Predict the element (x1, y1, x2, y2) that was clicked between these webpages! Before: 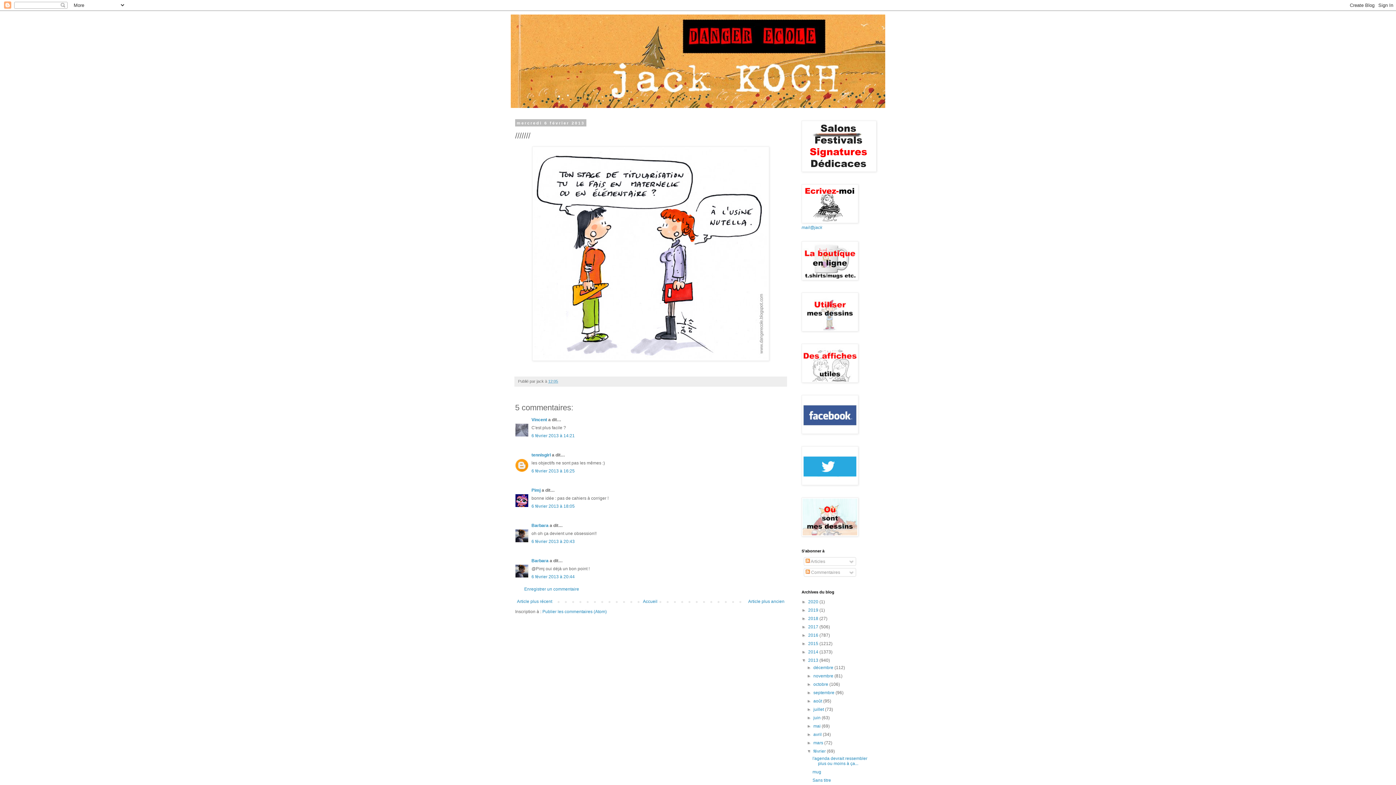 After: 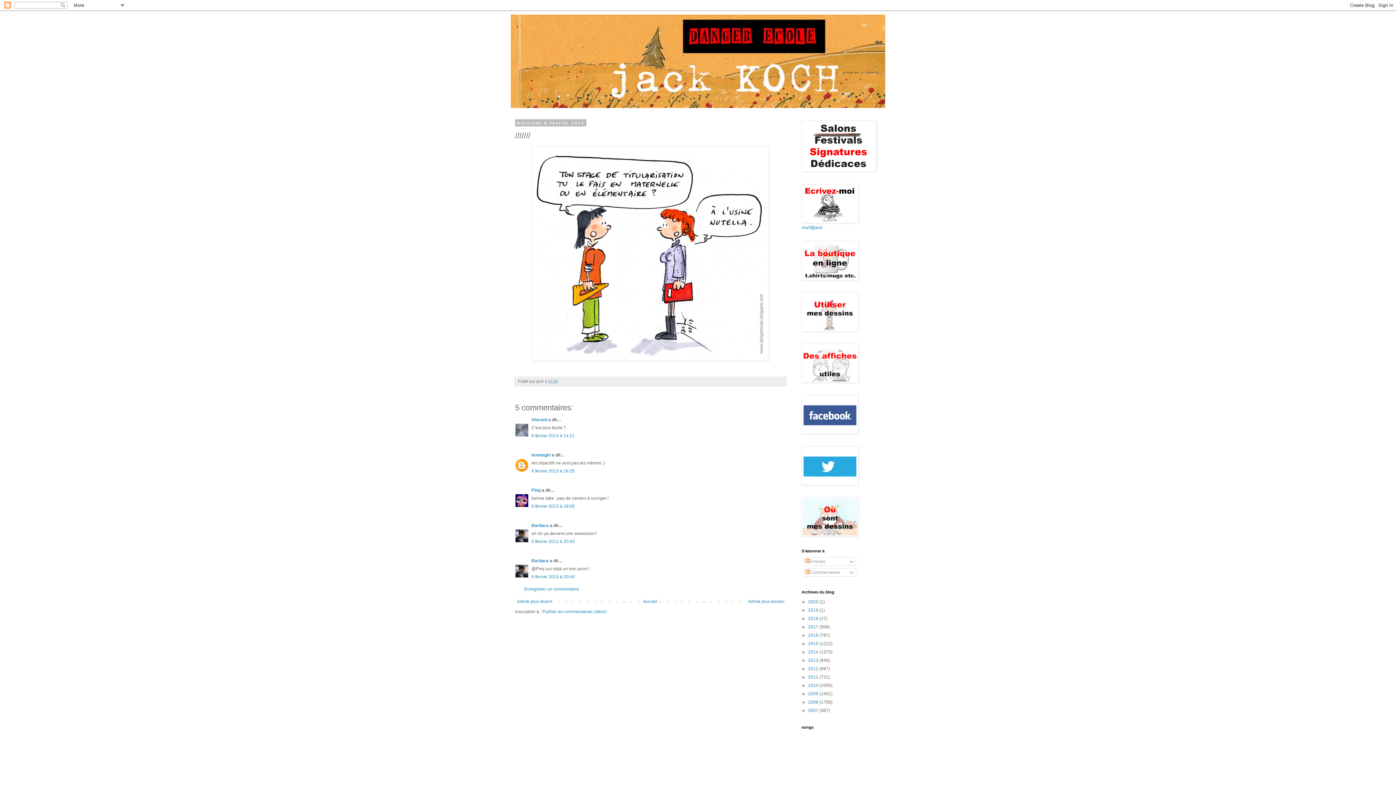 Action: label: ▼   bbox: (801, 658, 808, 663)